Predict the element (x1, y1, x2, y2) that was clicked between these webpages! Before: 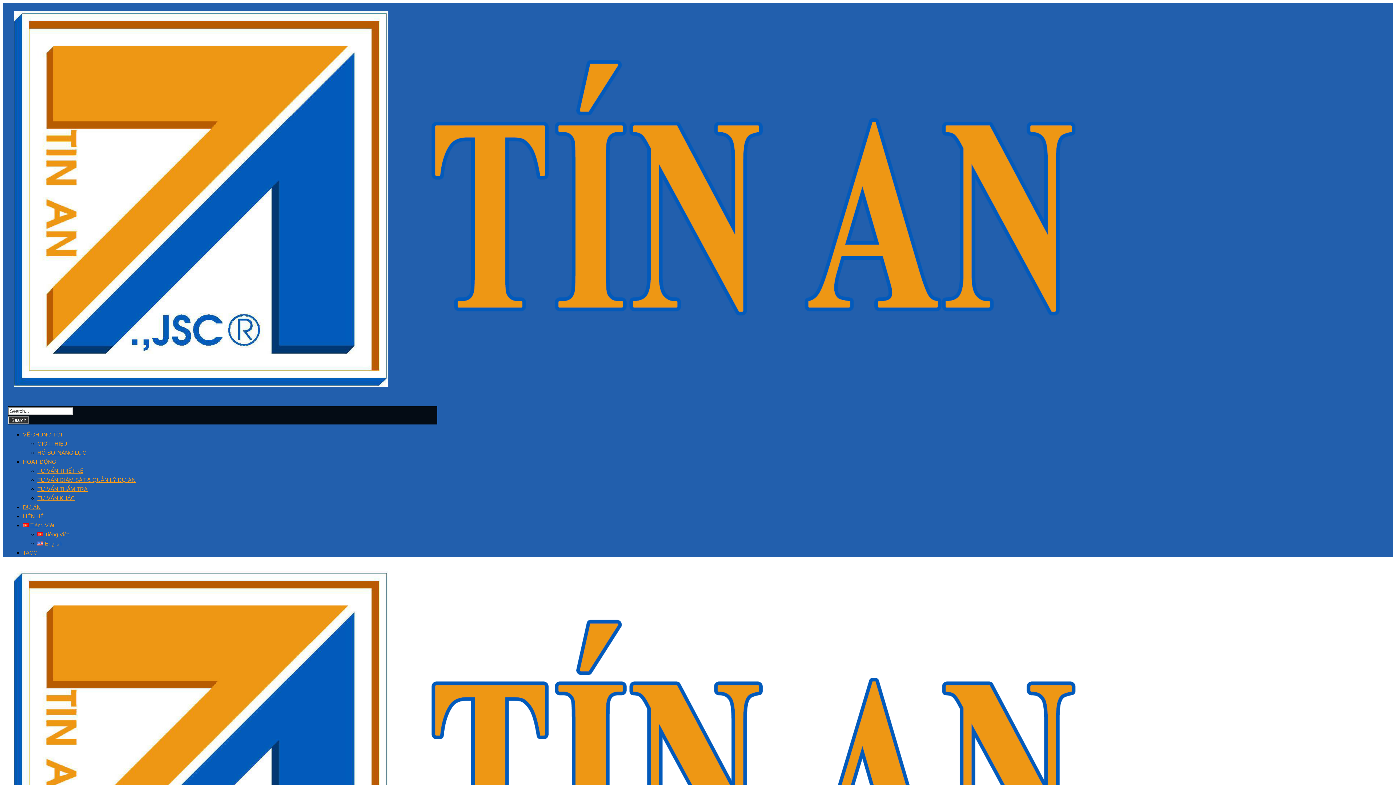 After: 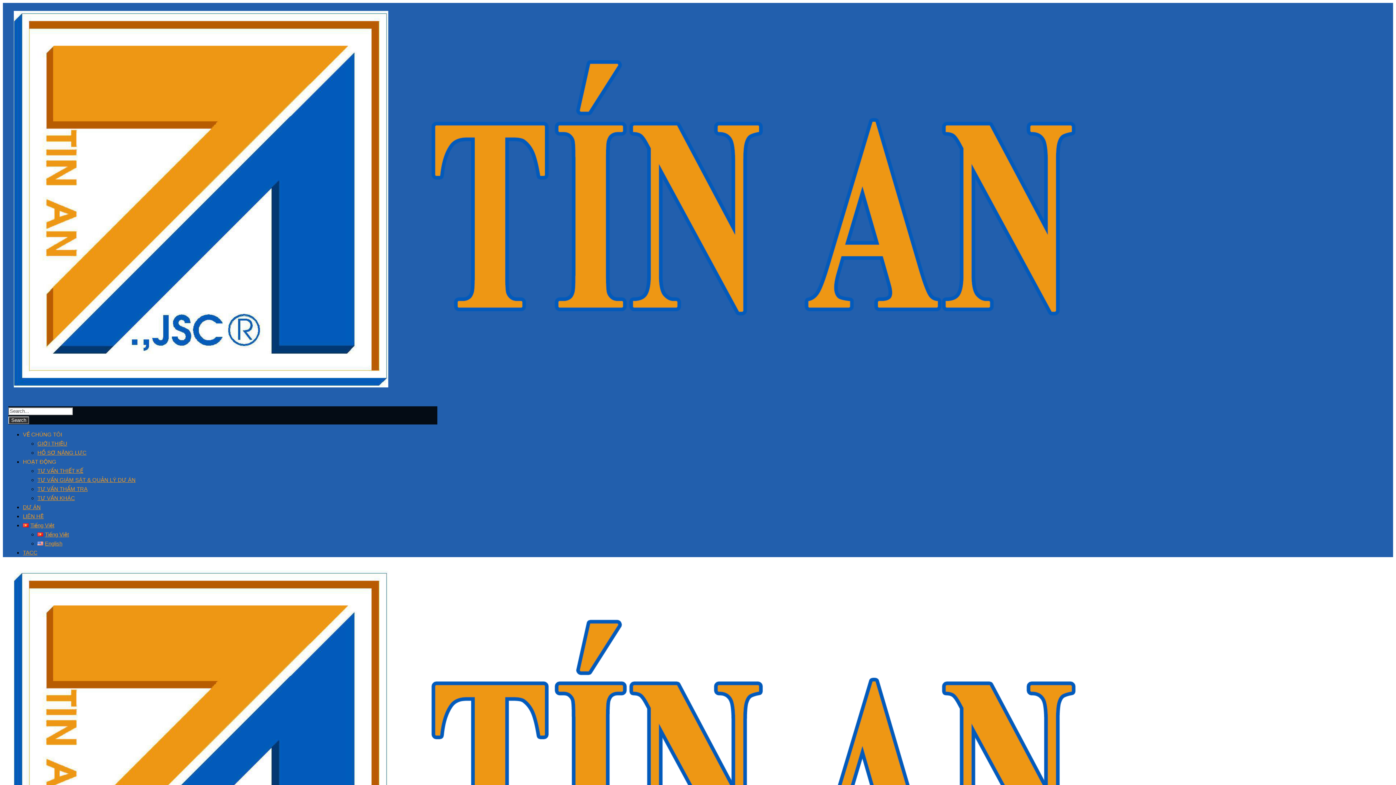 Action: label: Tiếng Việt bbox: (37, 531, 68, 537)